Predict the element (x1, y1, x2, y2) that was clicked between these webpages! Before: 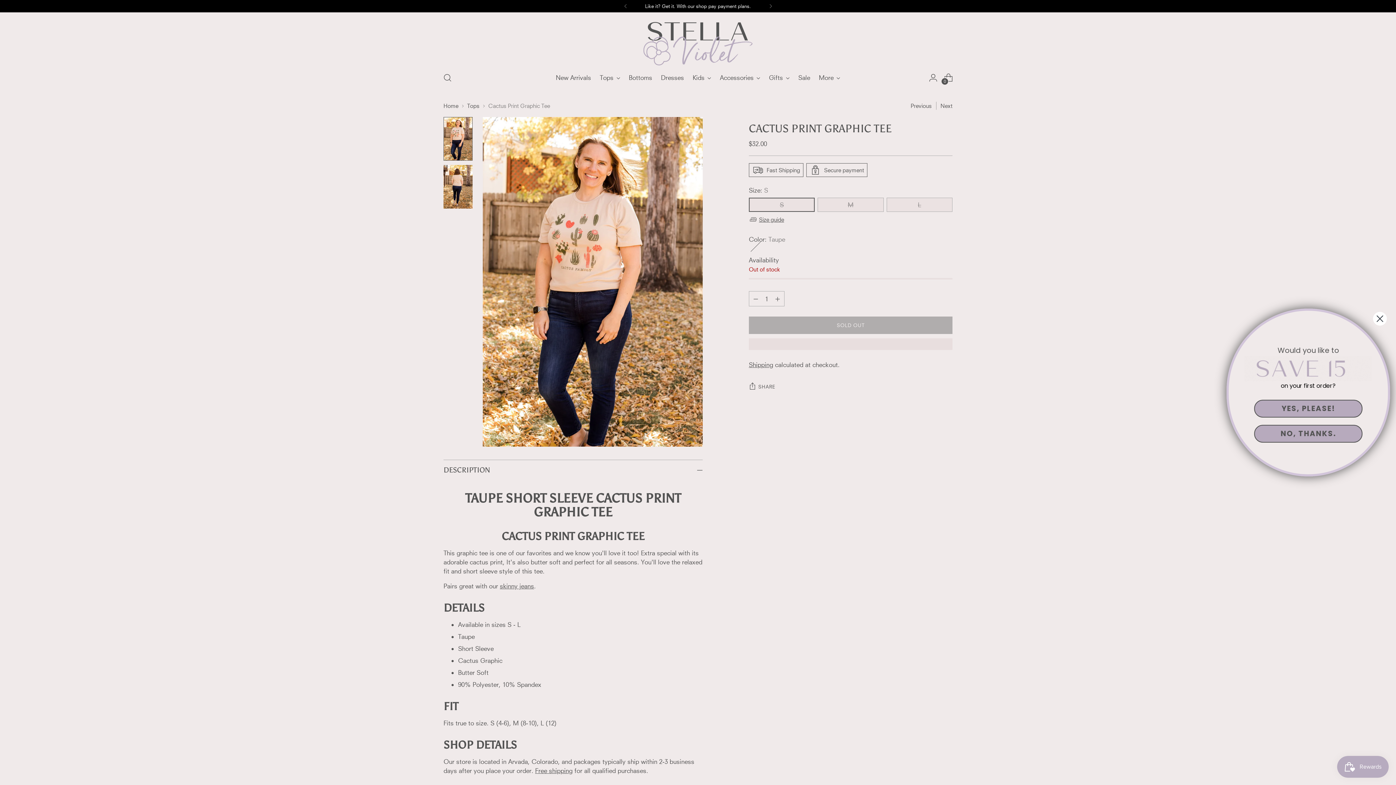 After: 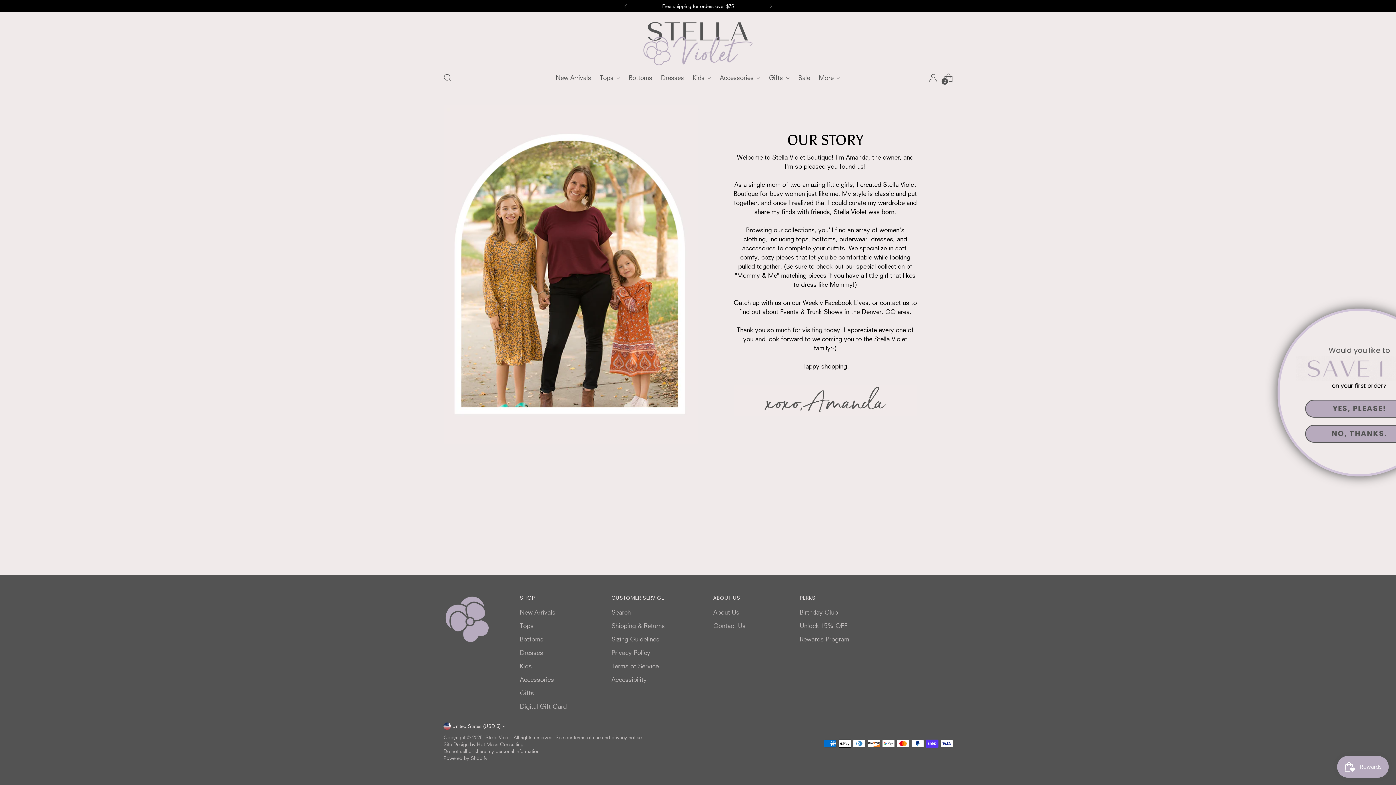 Action: bbox: (819, 69, 840, 85) label: More